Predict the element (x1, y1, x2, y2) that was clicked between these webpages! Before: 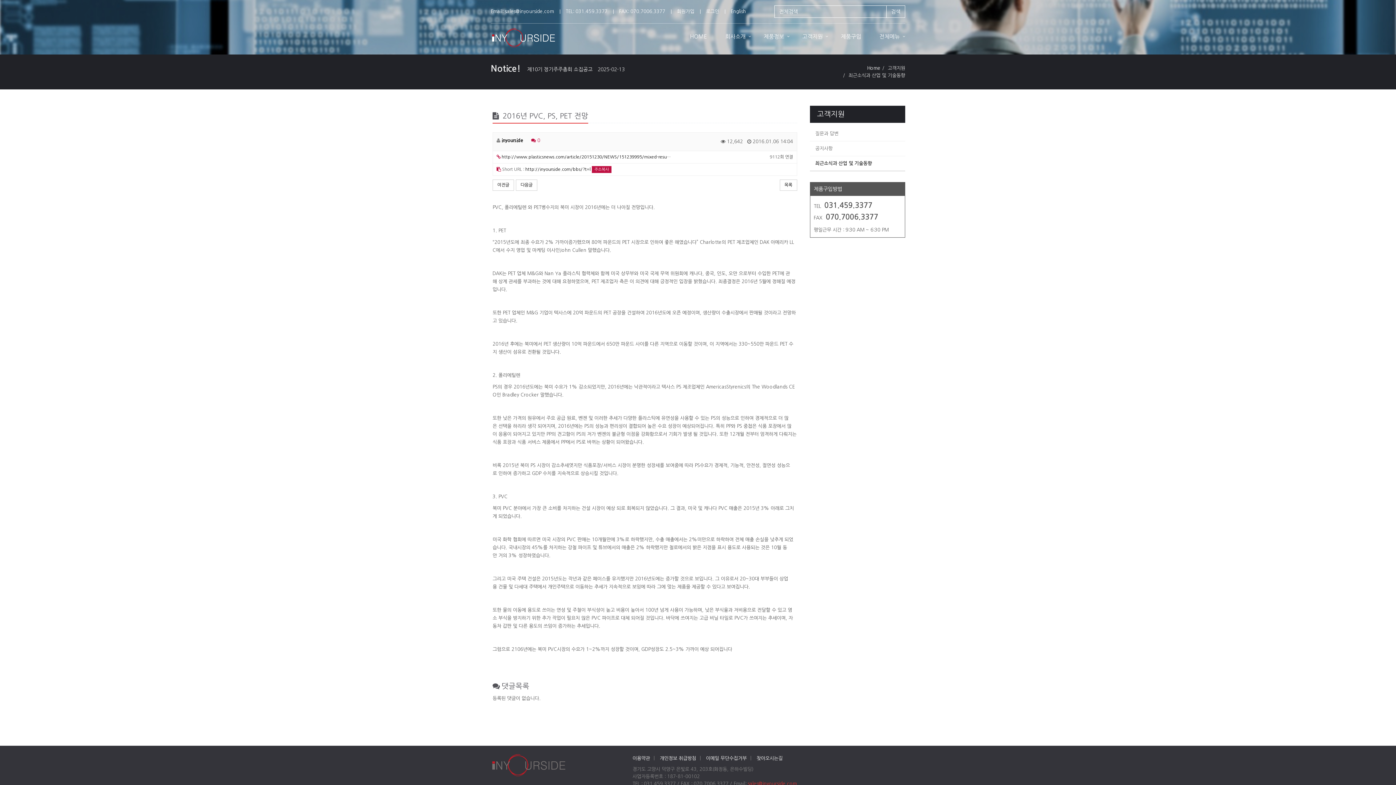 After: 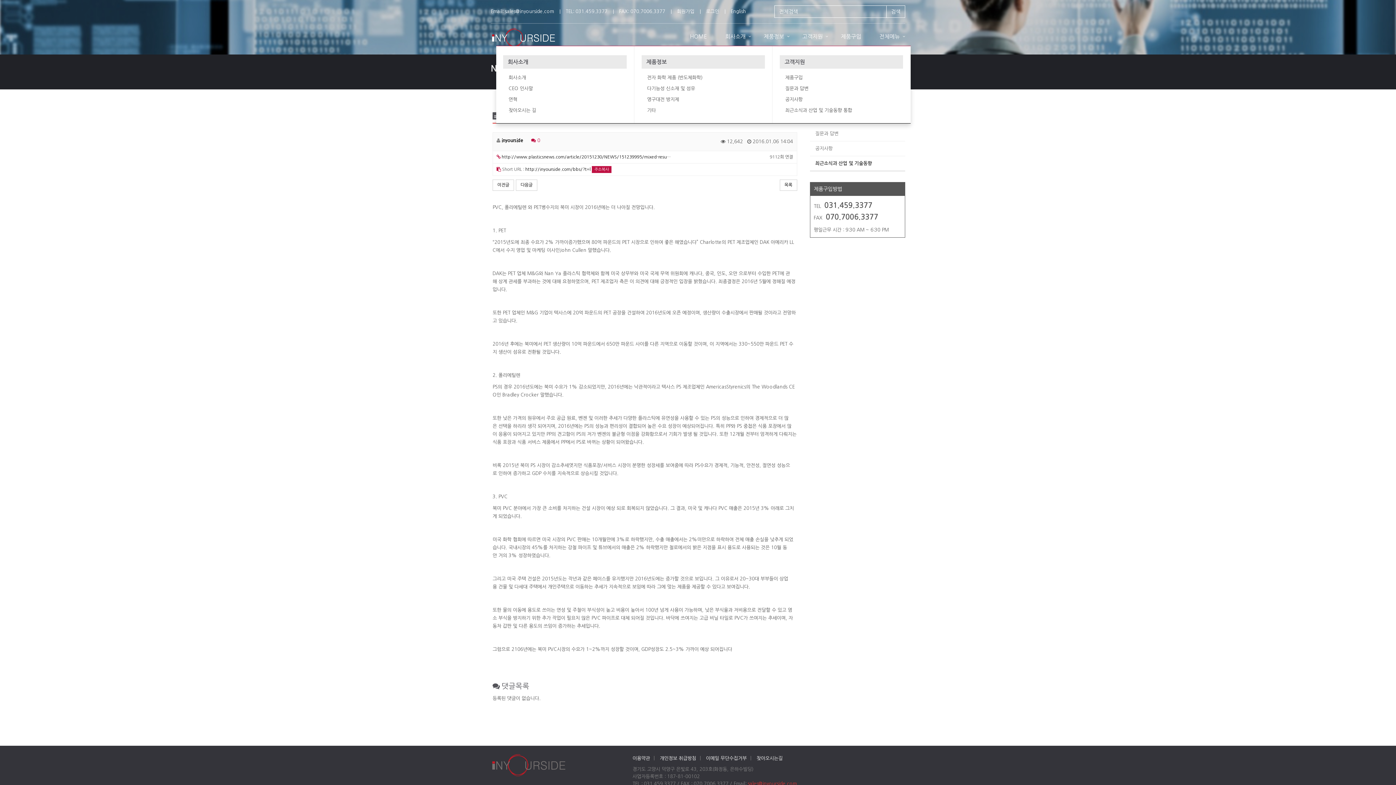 Action: label: 전체메뉴 bbox: (872, 28, 910, 45)